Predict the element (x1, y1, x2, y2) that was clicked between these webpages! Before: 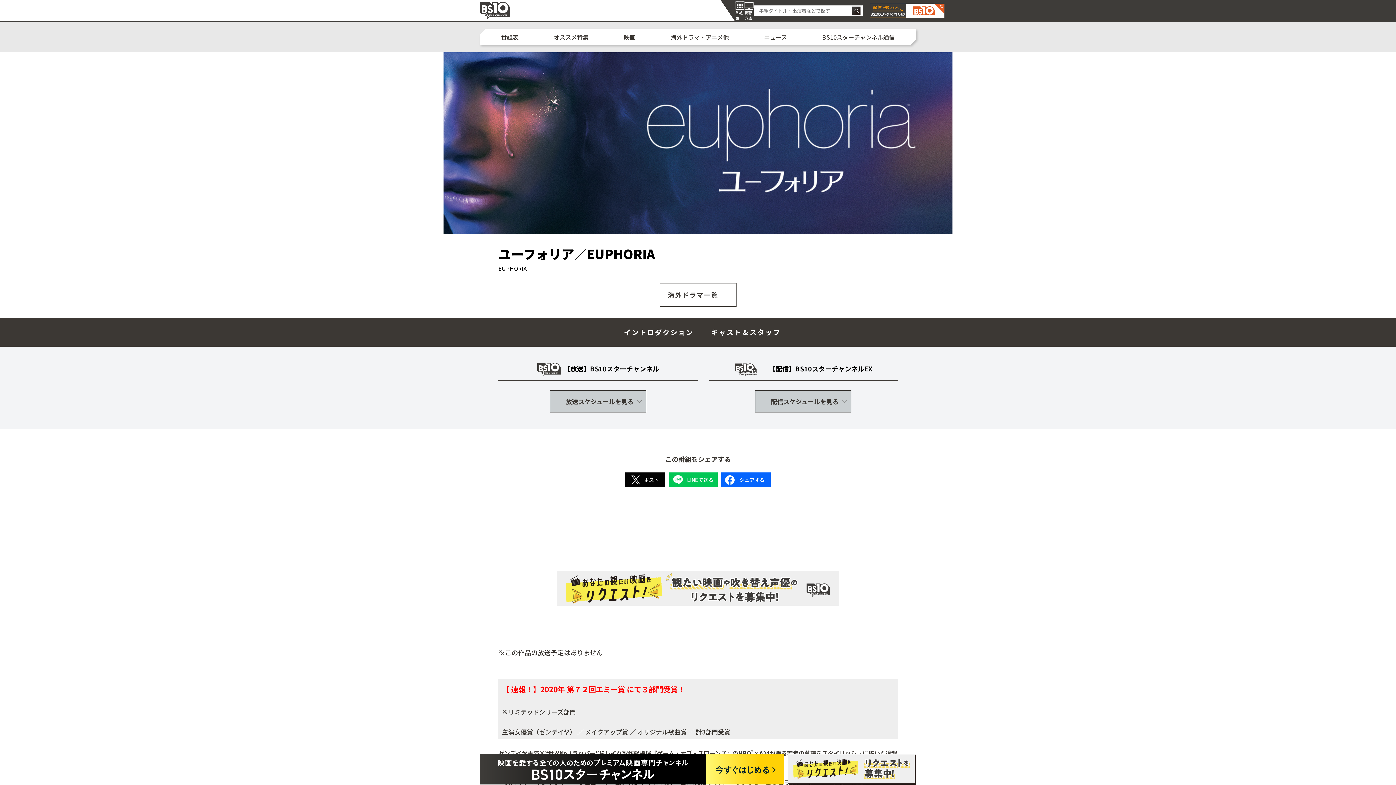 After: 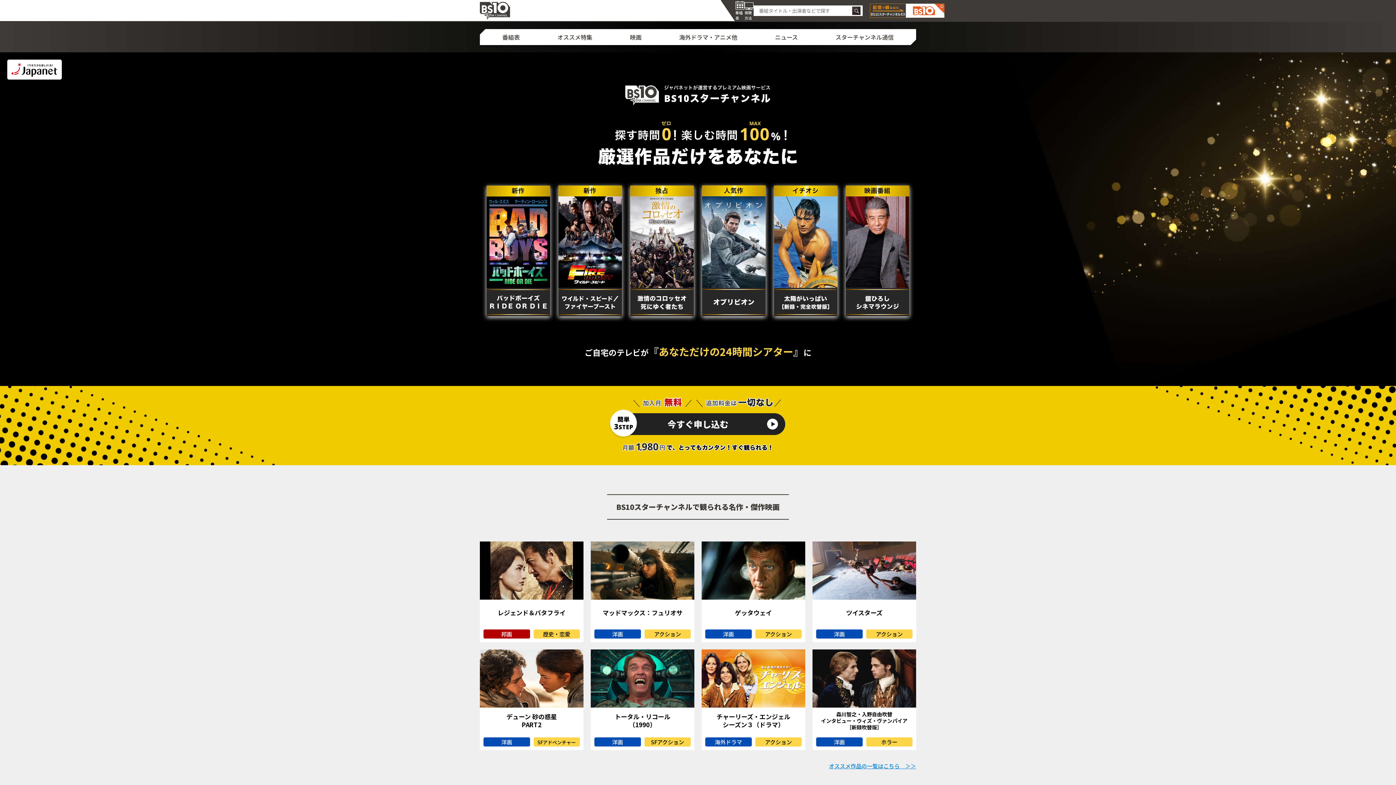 Action: label: 視聴方法 bbox: (744, 0, 753, 20)